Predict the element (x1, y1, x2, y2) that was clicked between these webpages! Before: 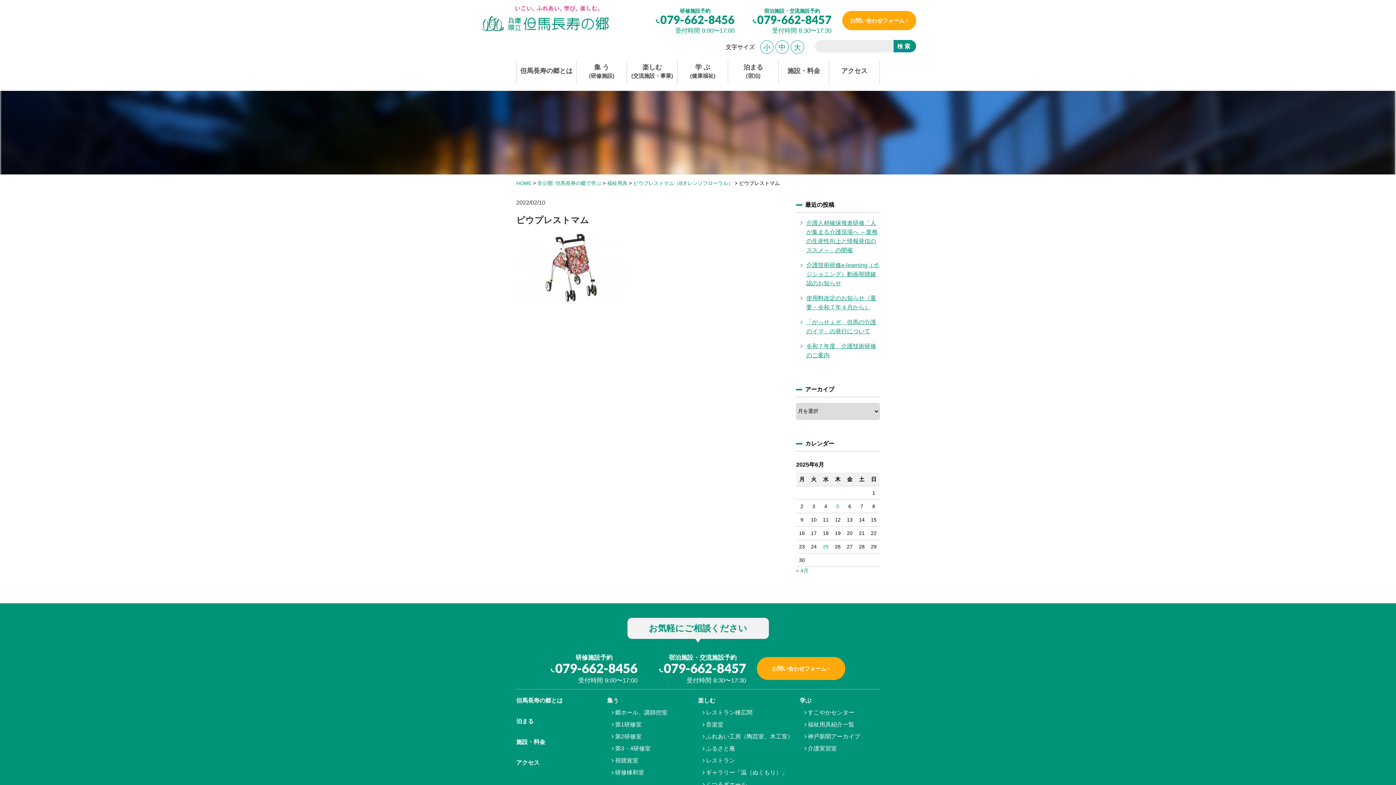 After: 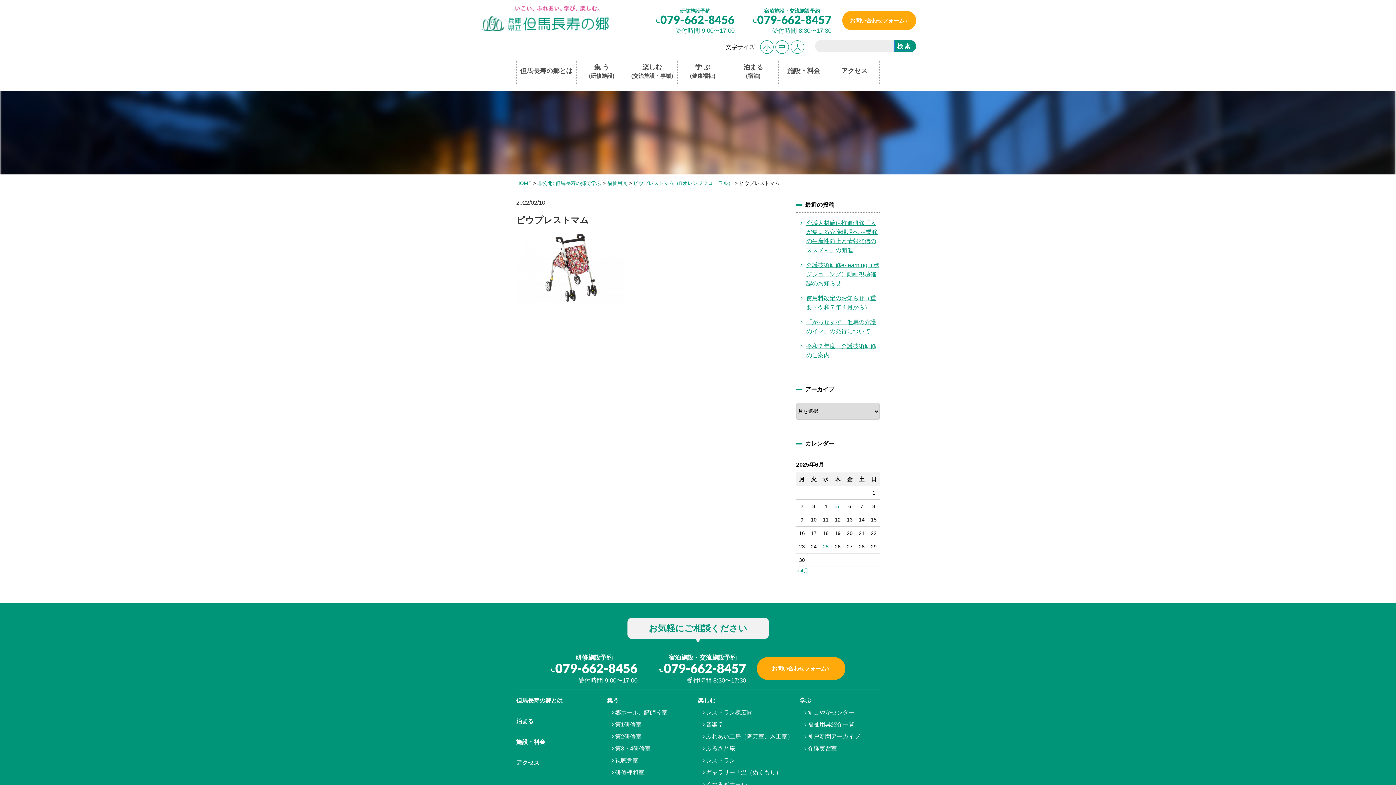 Action: label: 泊まる bbox: (516, 718, 533, 724)